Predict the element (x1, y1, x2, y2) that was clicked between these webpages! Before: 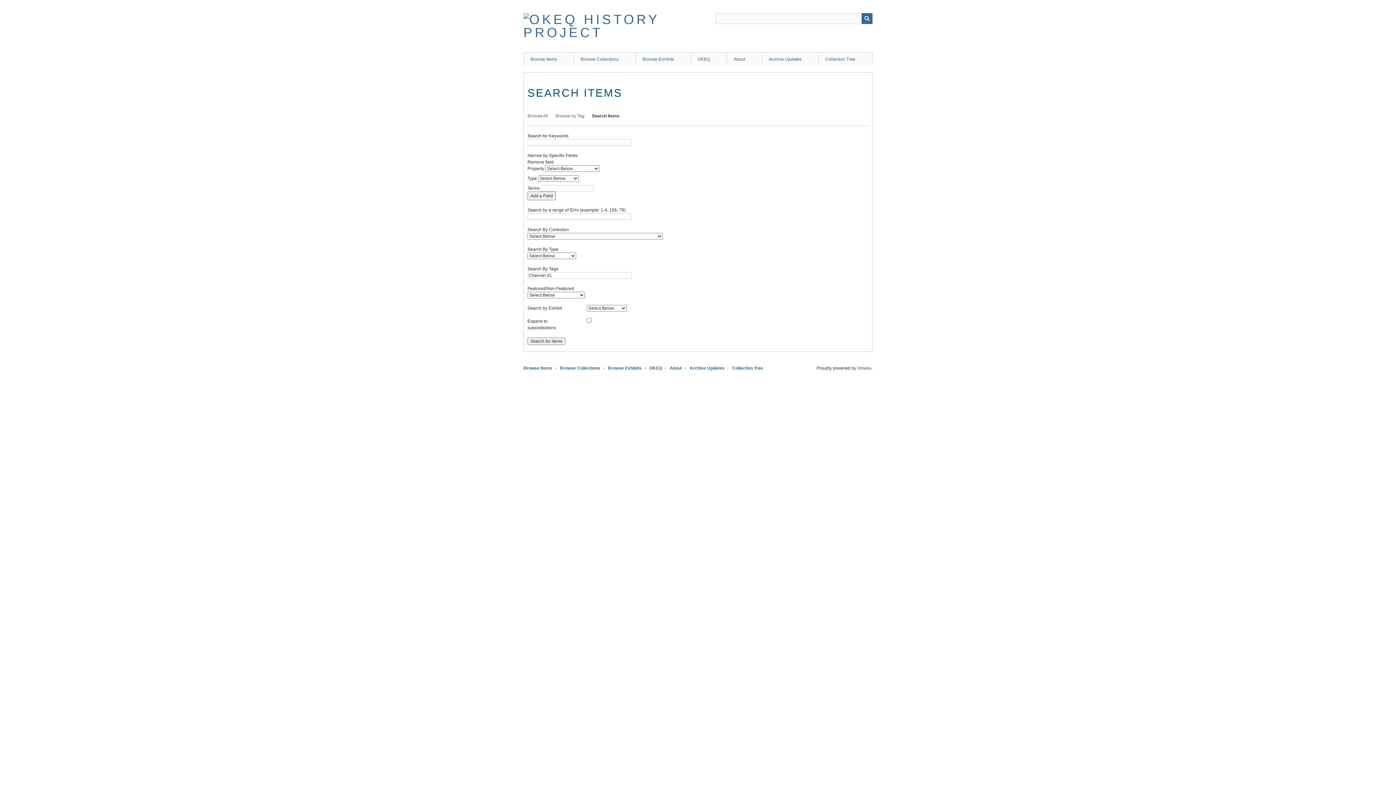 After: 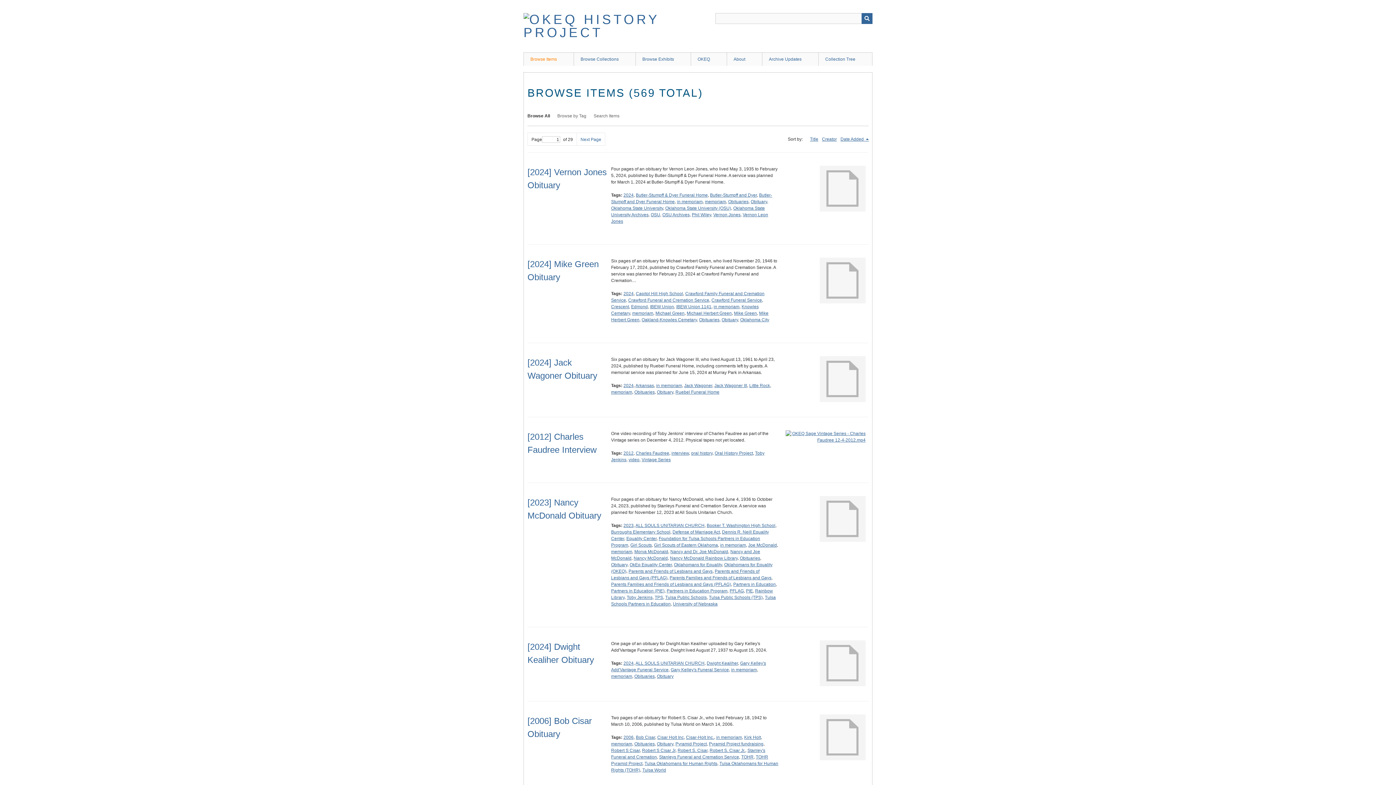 Action: label: Browse Items bbox: (523, 365, 552, 370)